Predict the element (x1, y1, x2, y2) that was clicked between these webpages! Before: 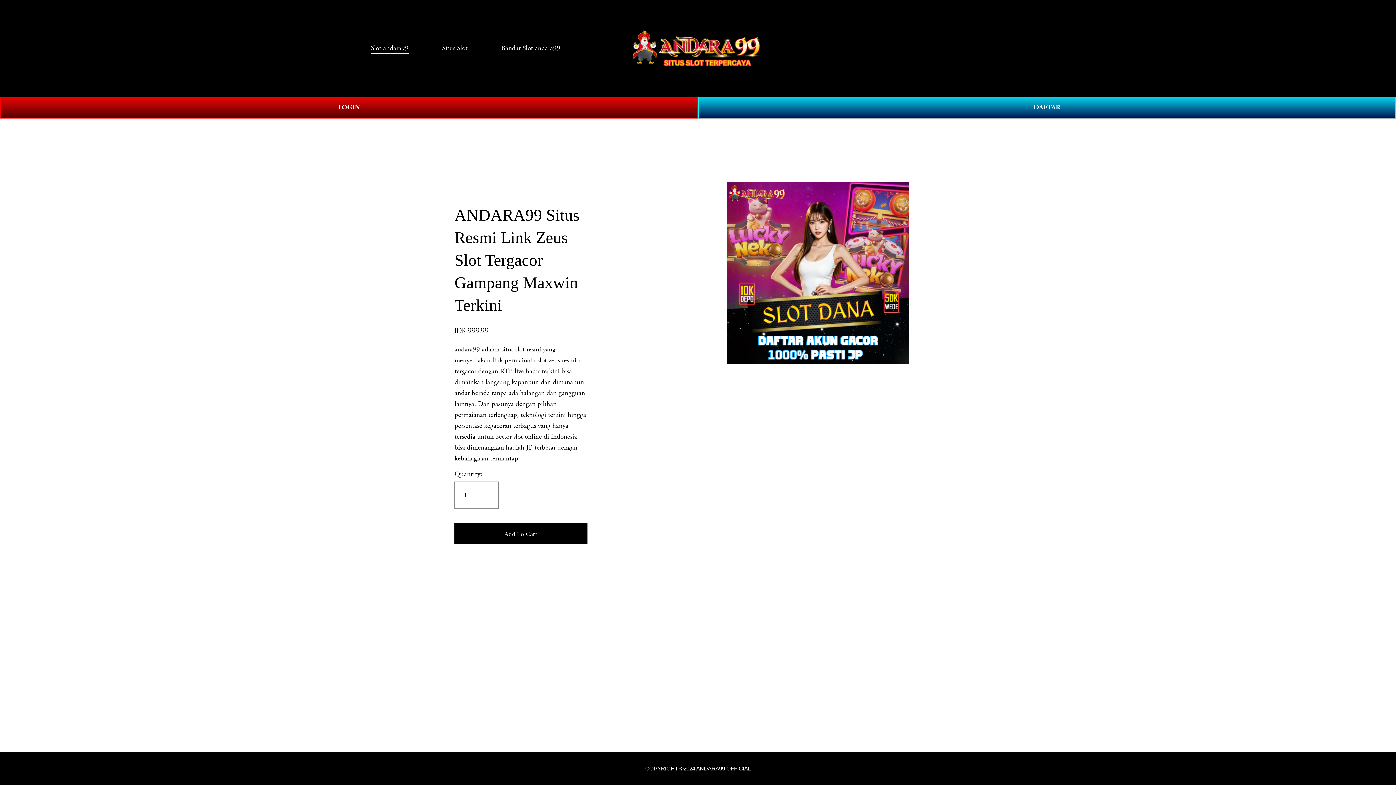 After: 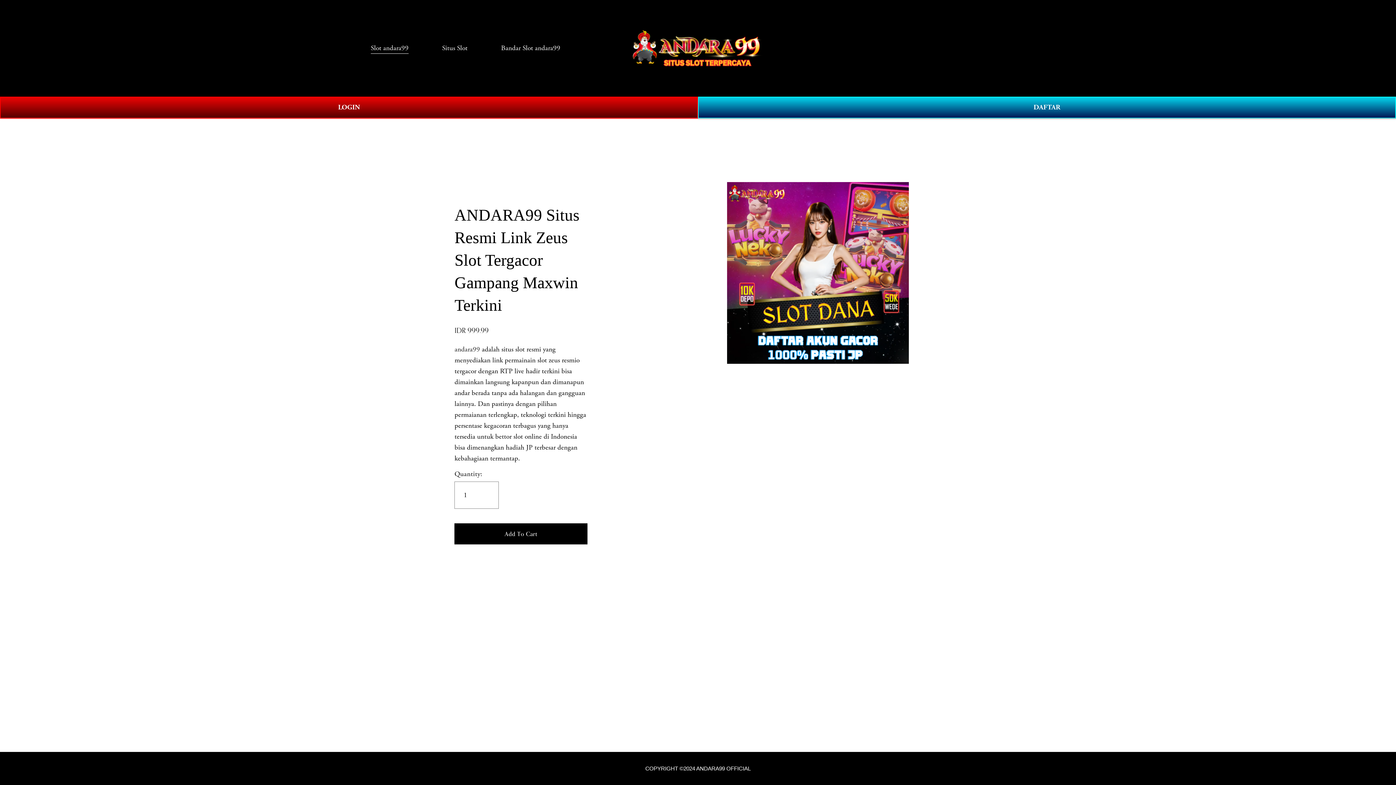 Action: bbox: (603, 27, 793, 68)